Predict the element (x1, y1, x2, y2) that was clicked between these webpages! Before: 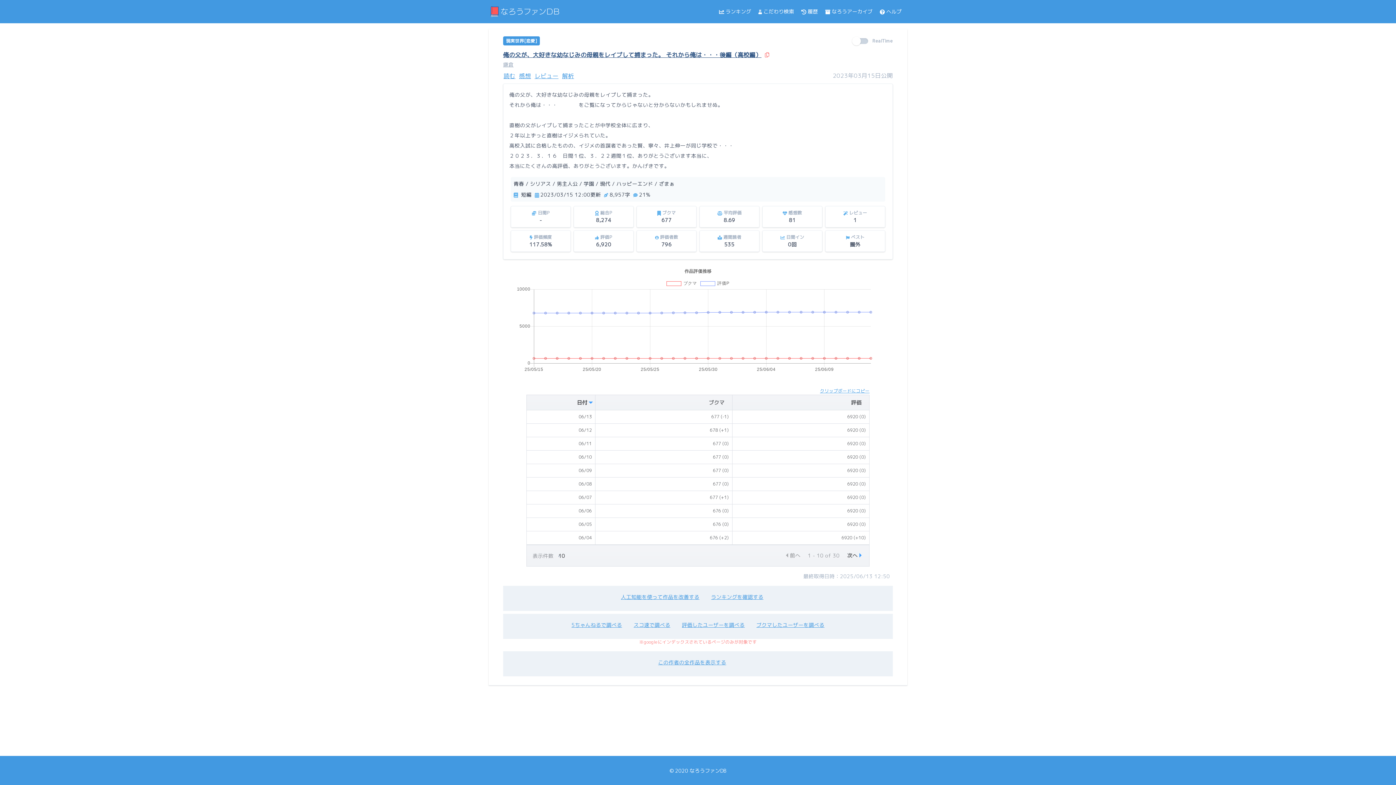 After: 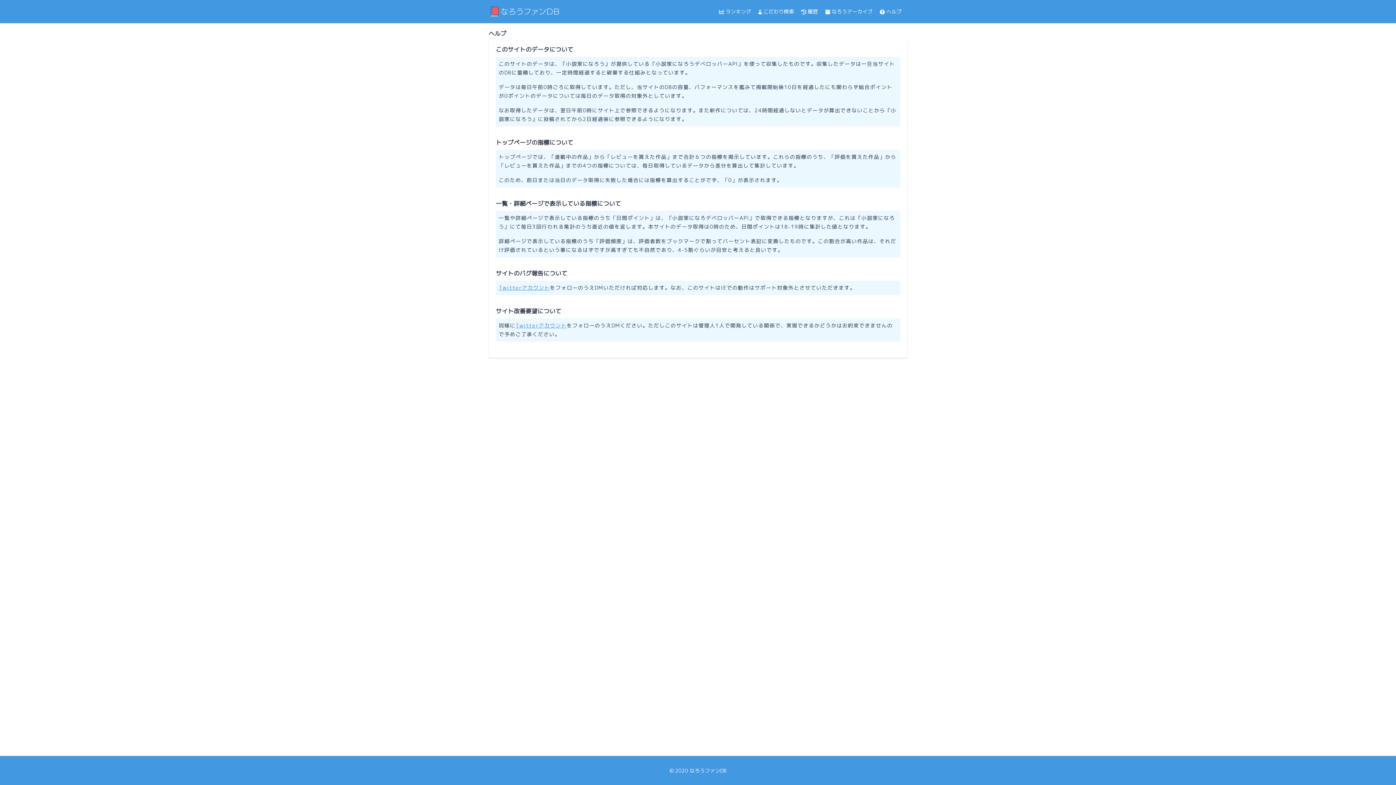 Action: bbox: (878, 7, 901, 14) label: ヘルプ